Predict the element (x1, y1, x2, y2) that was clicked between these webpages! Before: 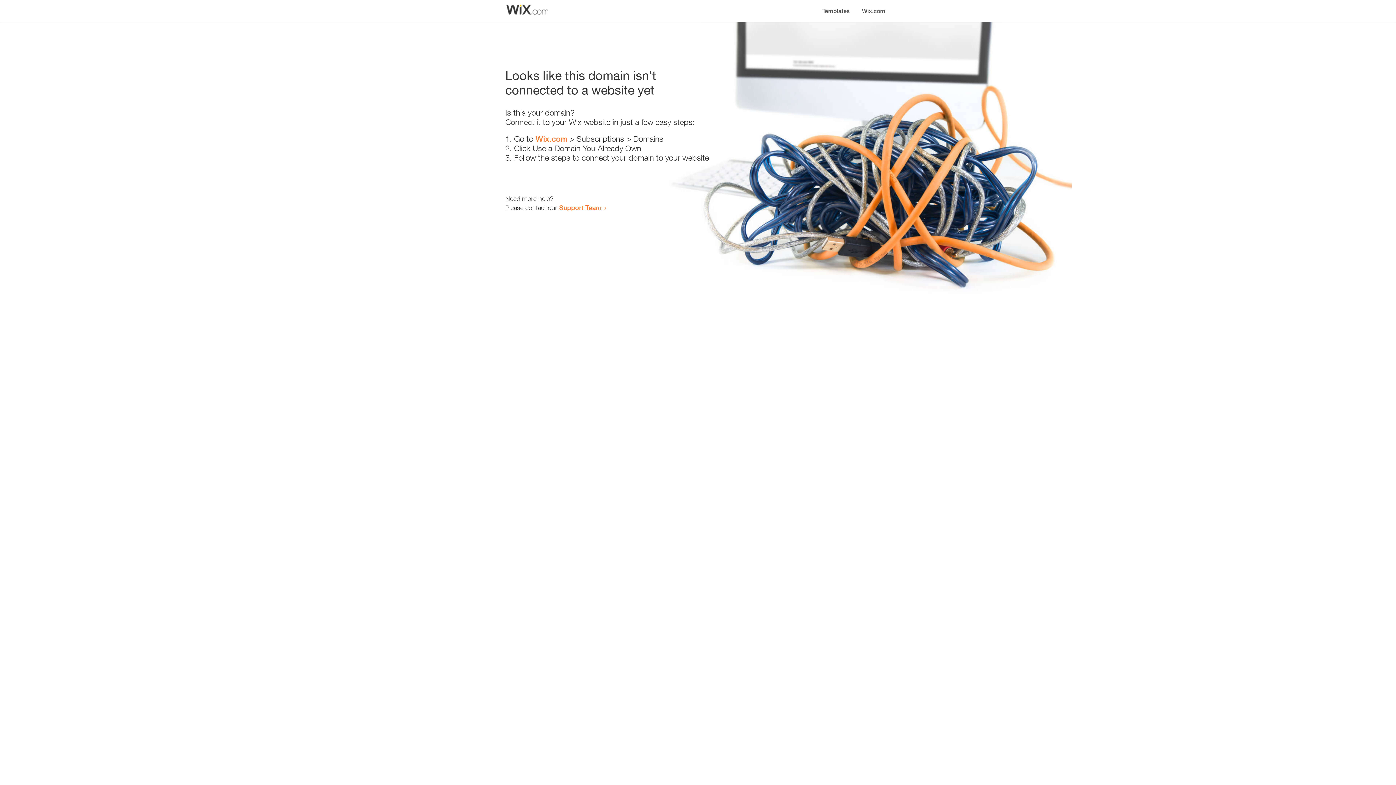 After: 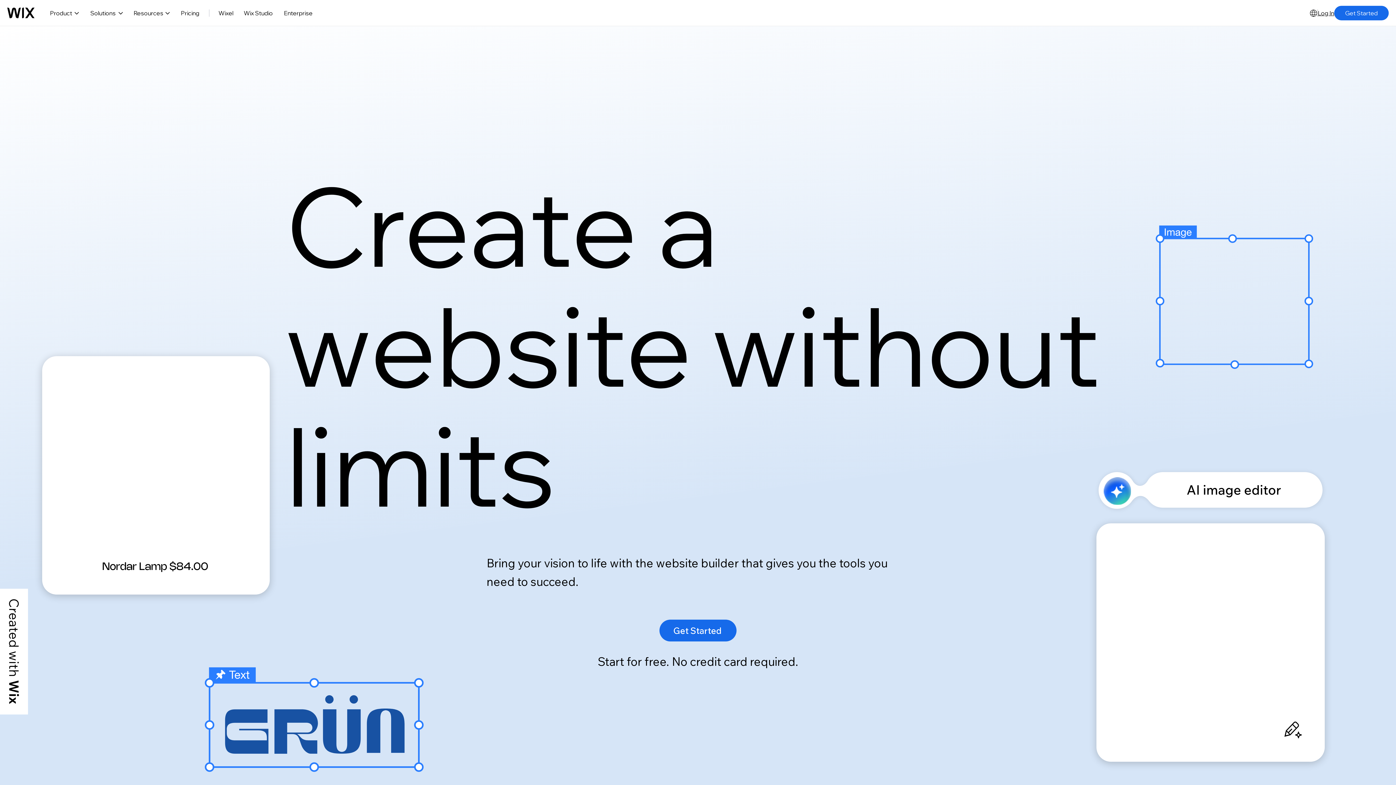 Action: label: Wix.com bbox: (535, 134, 567, 143)